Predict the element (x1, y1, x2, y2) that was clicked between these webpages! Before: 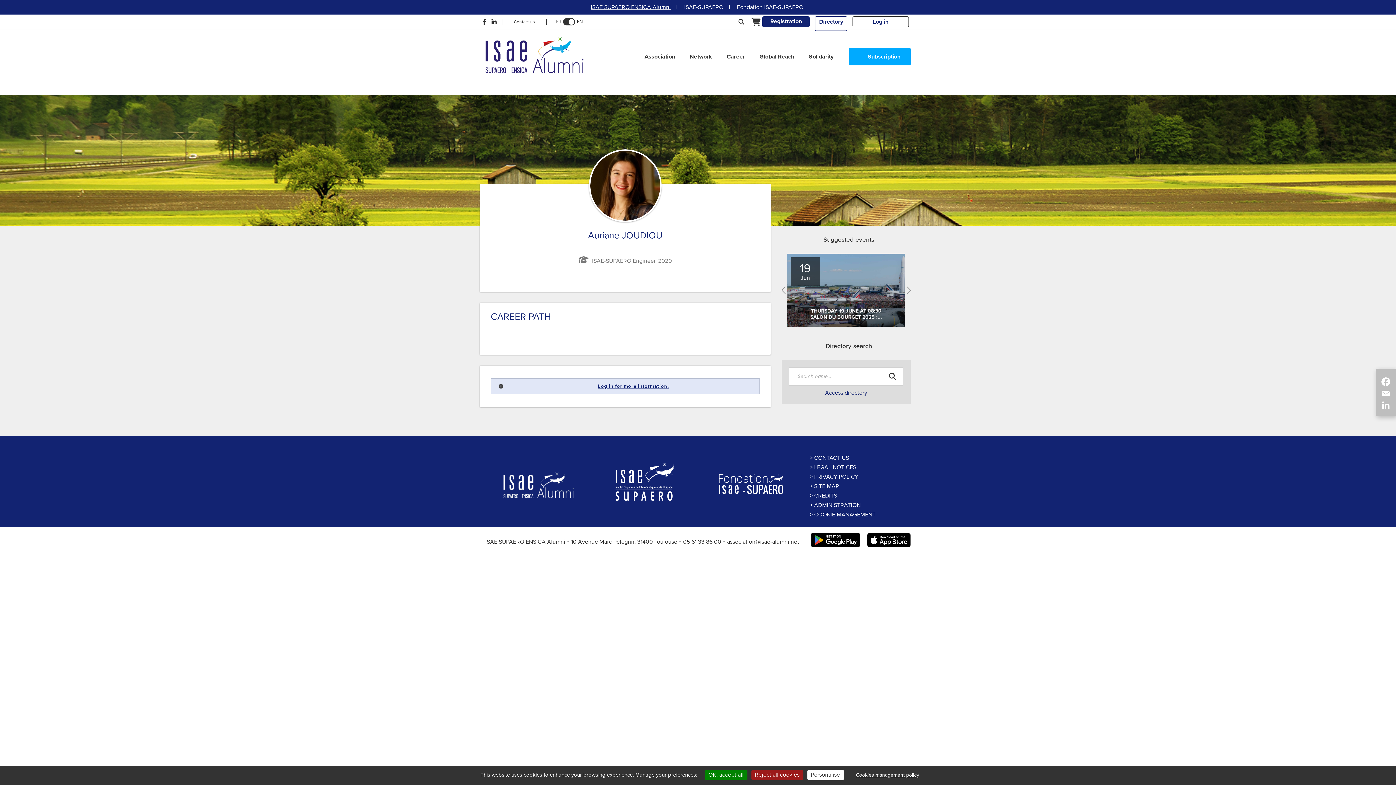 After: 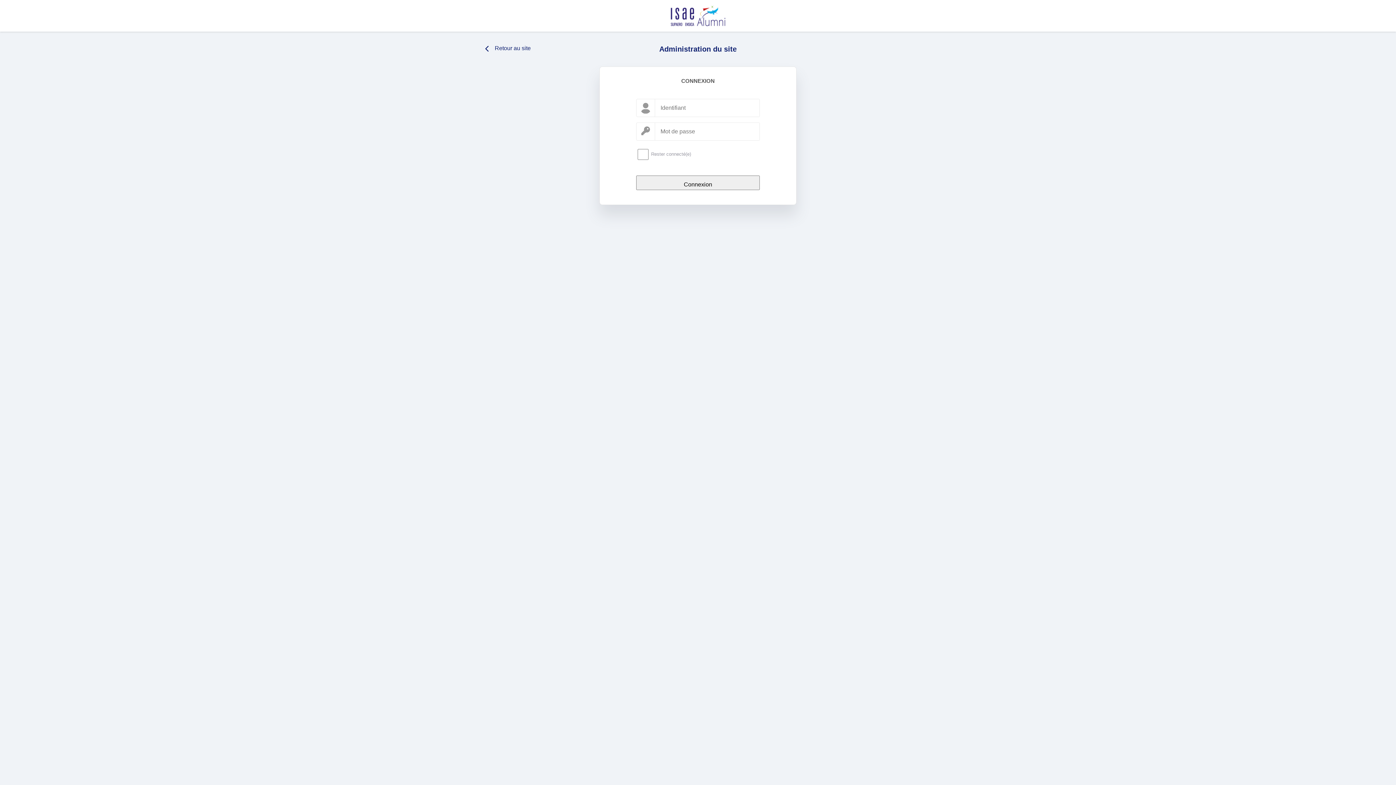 Action: bbox: (810, 501, 860, 509) label: ADMINISTRATION